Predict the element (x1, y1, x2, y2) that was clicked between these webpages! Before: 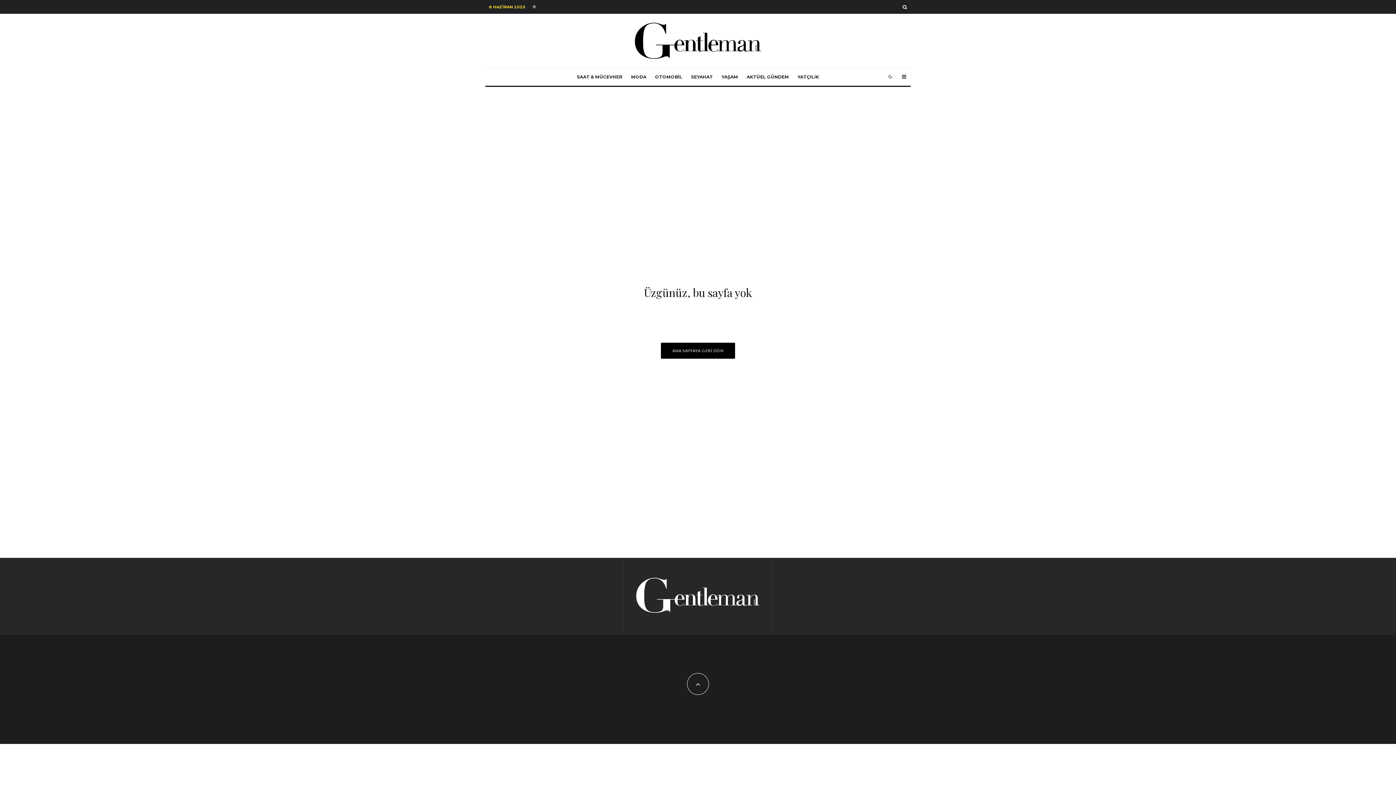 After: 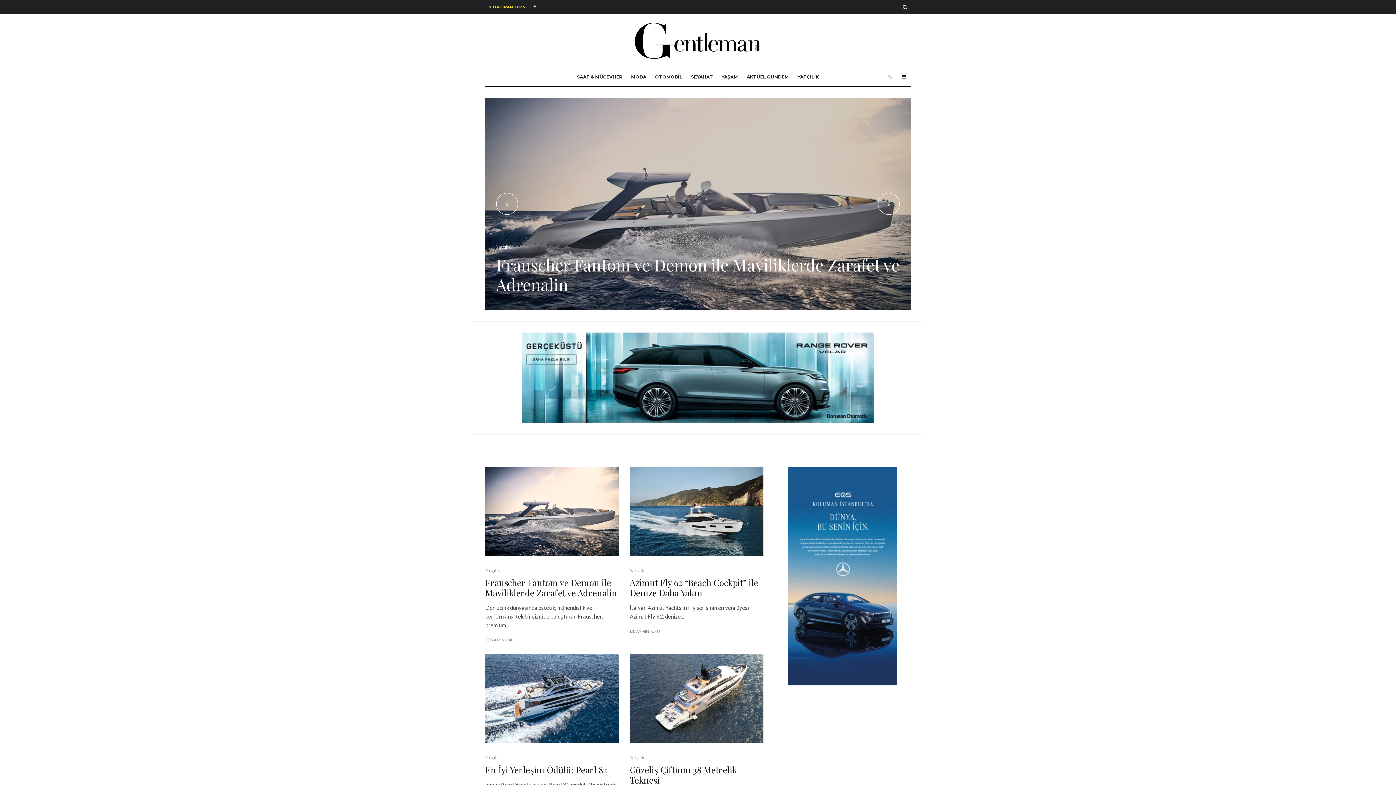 Action: bbox: (793, 67, 823, 85) label: YATÇILIK